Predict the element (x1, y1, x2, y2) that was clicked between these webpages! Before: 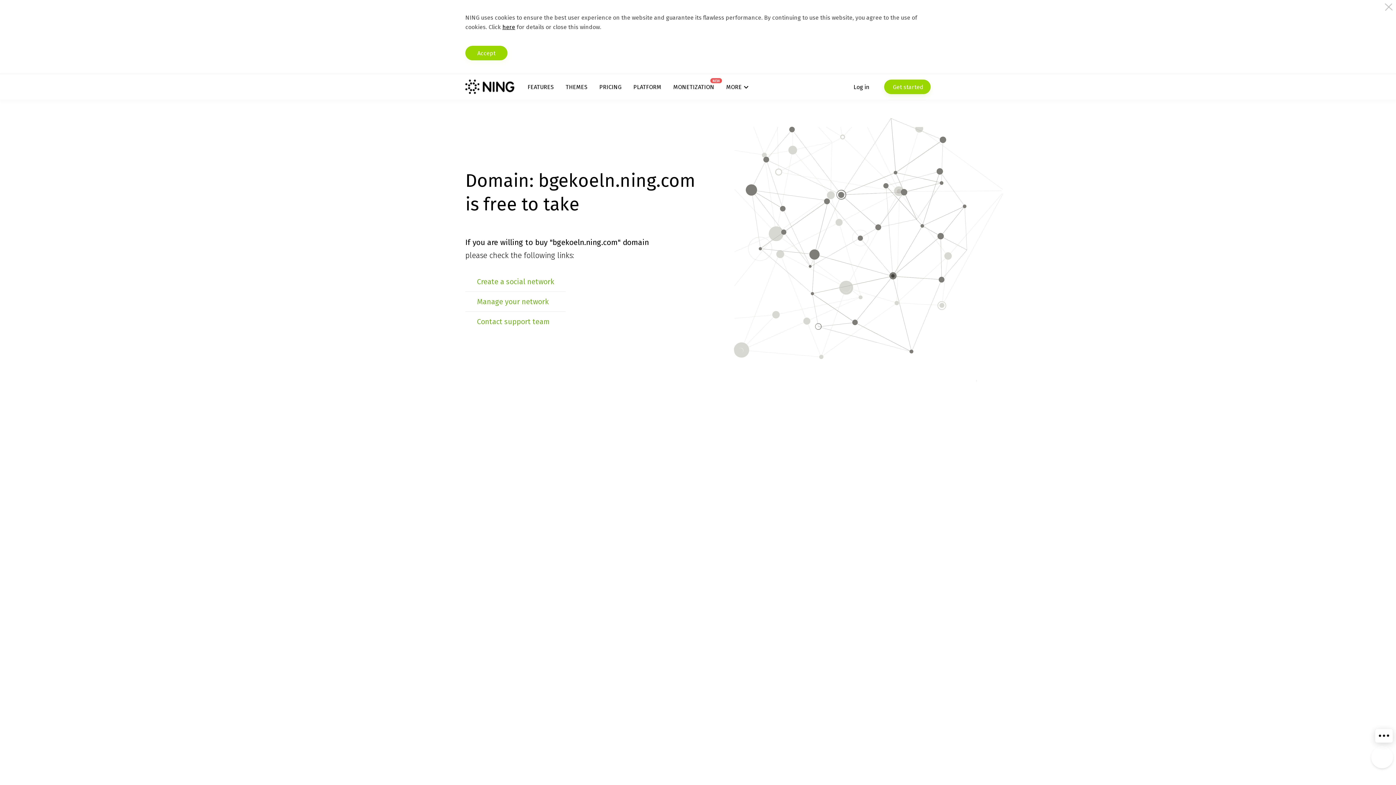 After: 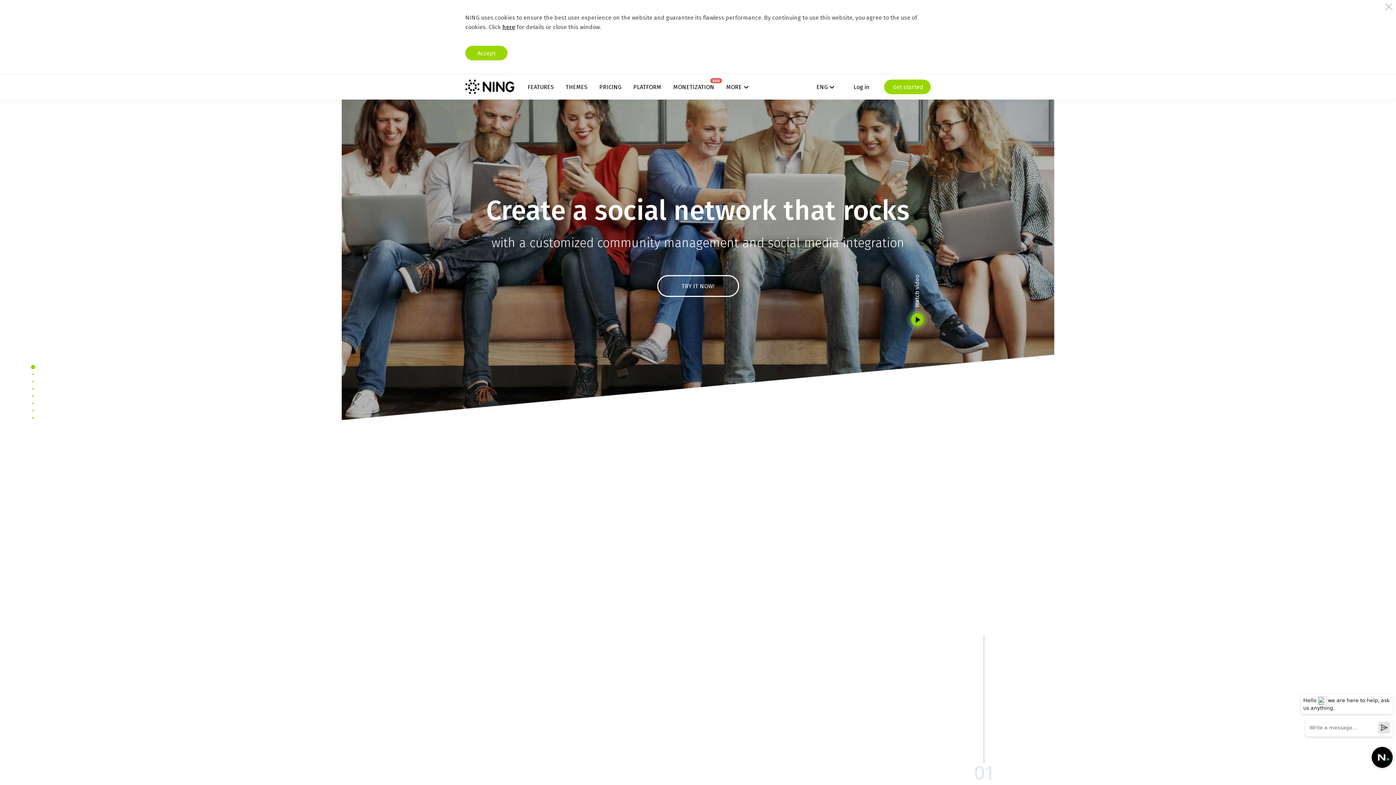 Action: bbox: (465, 79, 514, 94)